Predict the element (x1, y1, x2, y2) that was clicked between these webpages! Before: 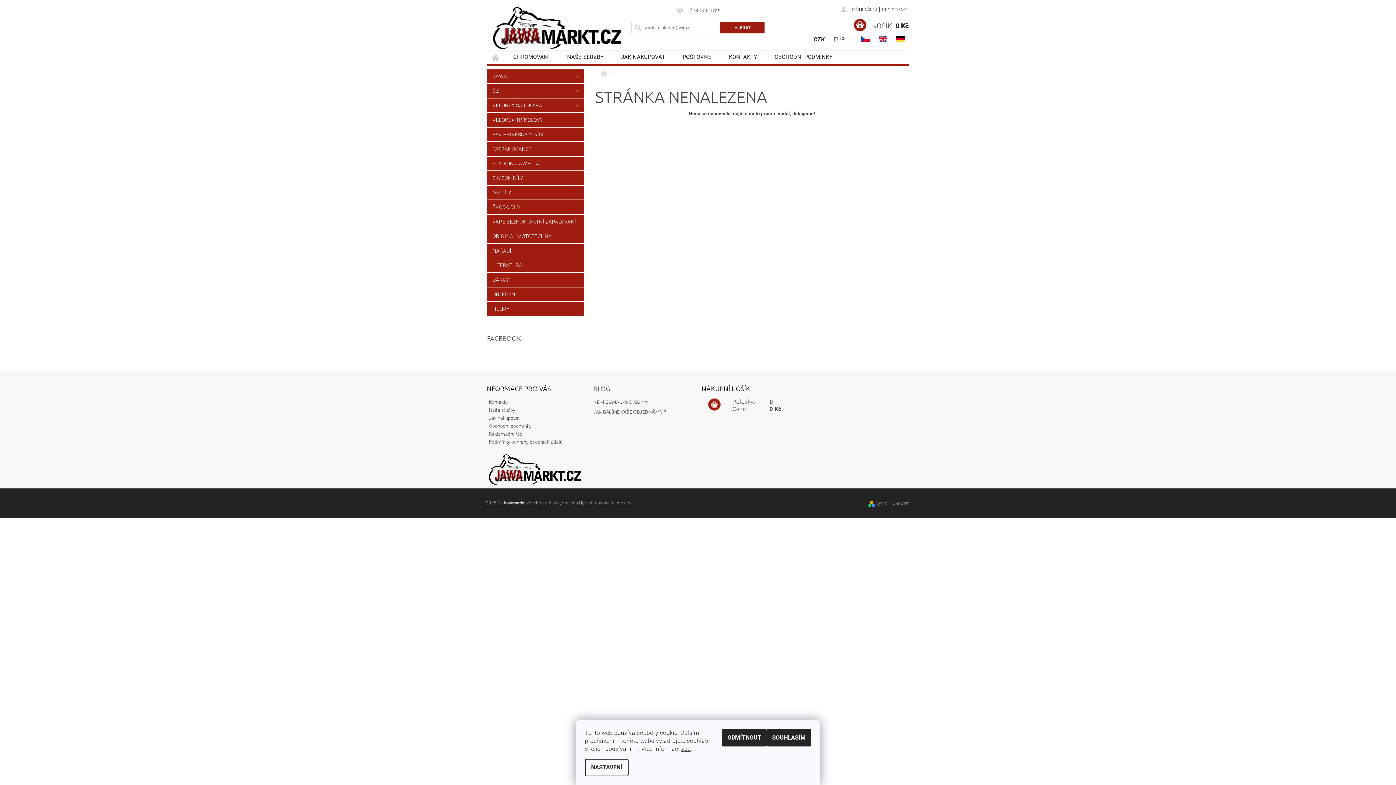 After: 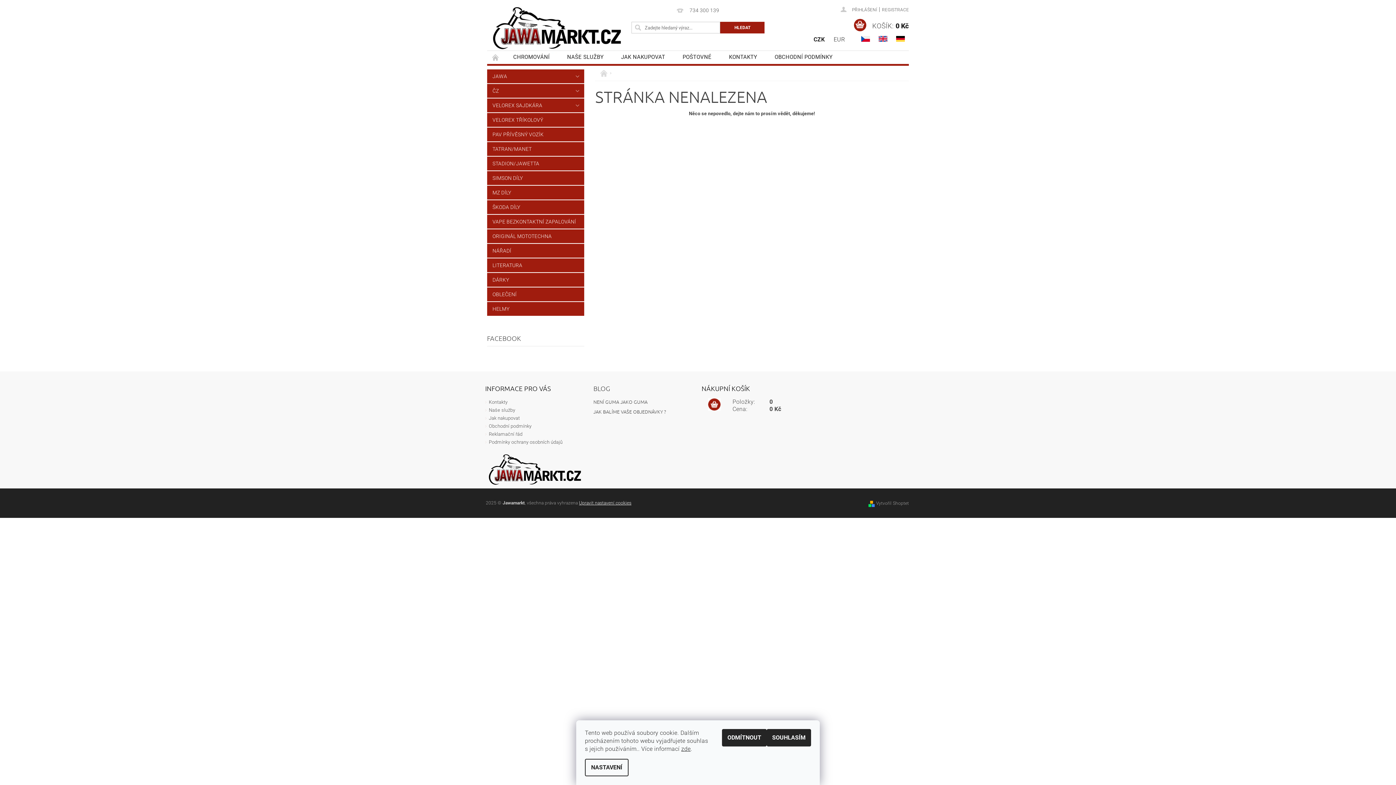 Action: label: Upravit nastavení cookies bbox: (579, 500, 631, 505)